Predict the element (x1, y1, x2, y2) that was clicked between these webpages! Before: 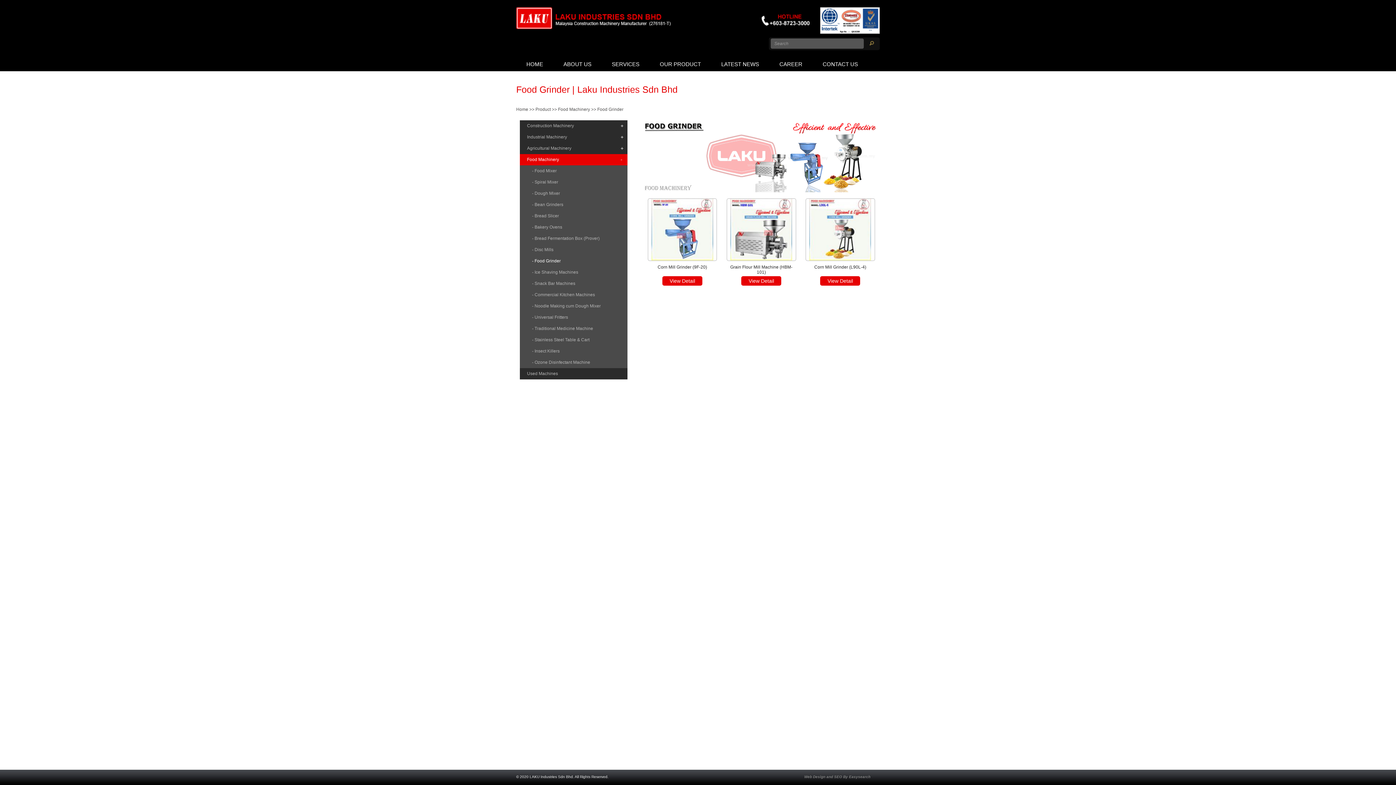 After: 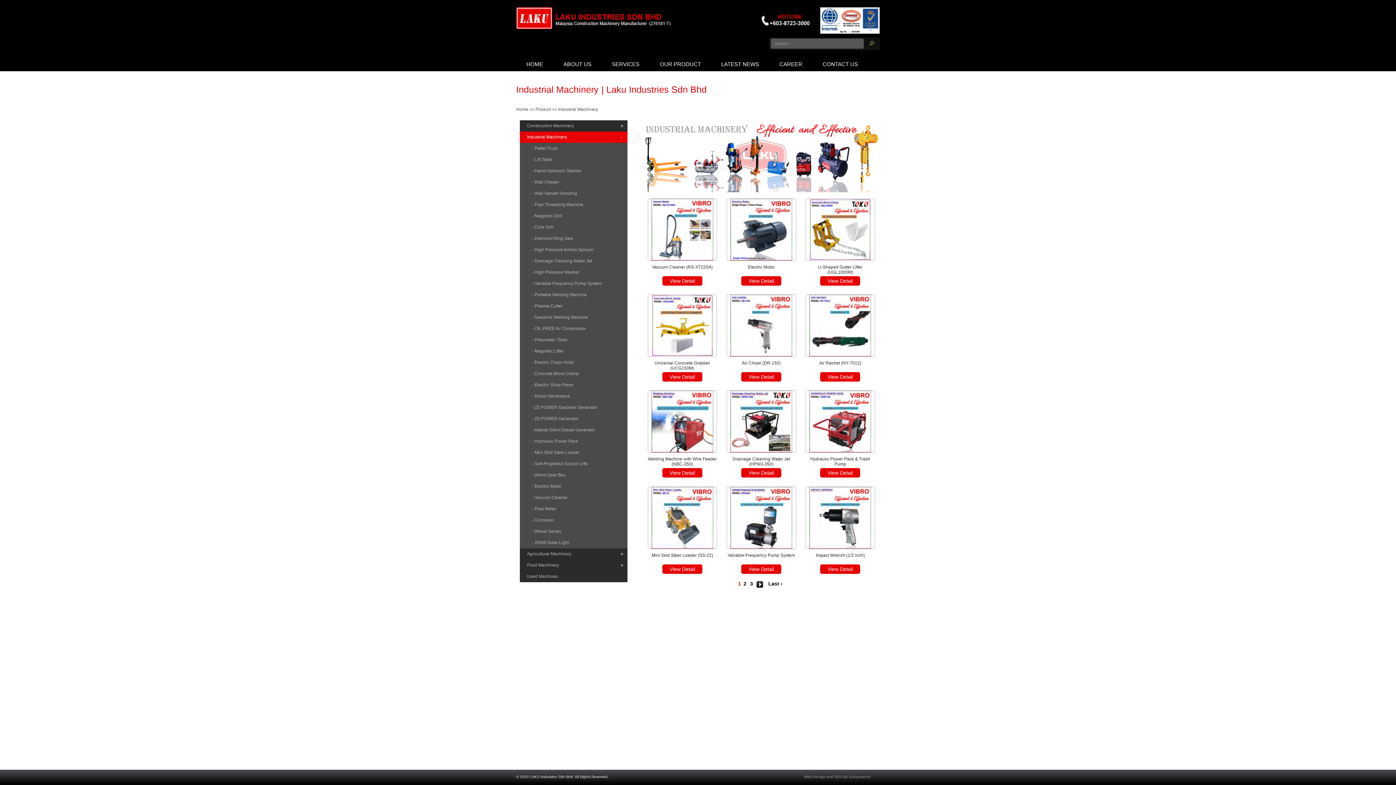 Action: label: Industrial Machinery bbox: (525, 131, 608, 142)